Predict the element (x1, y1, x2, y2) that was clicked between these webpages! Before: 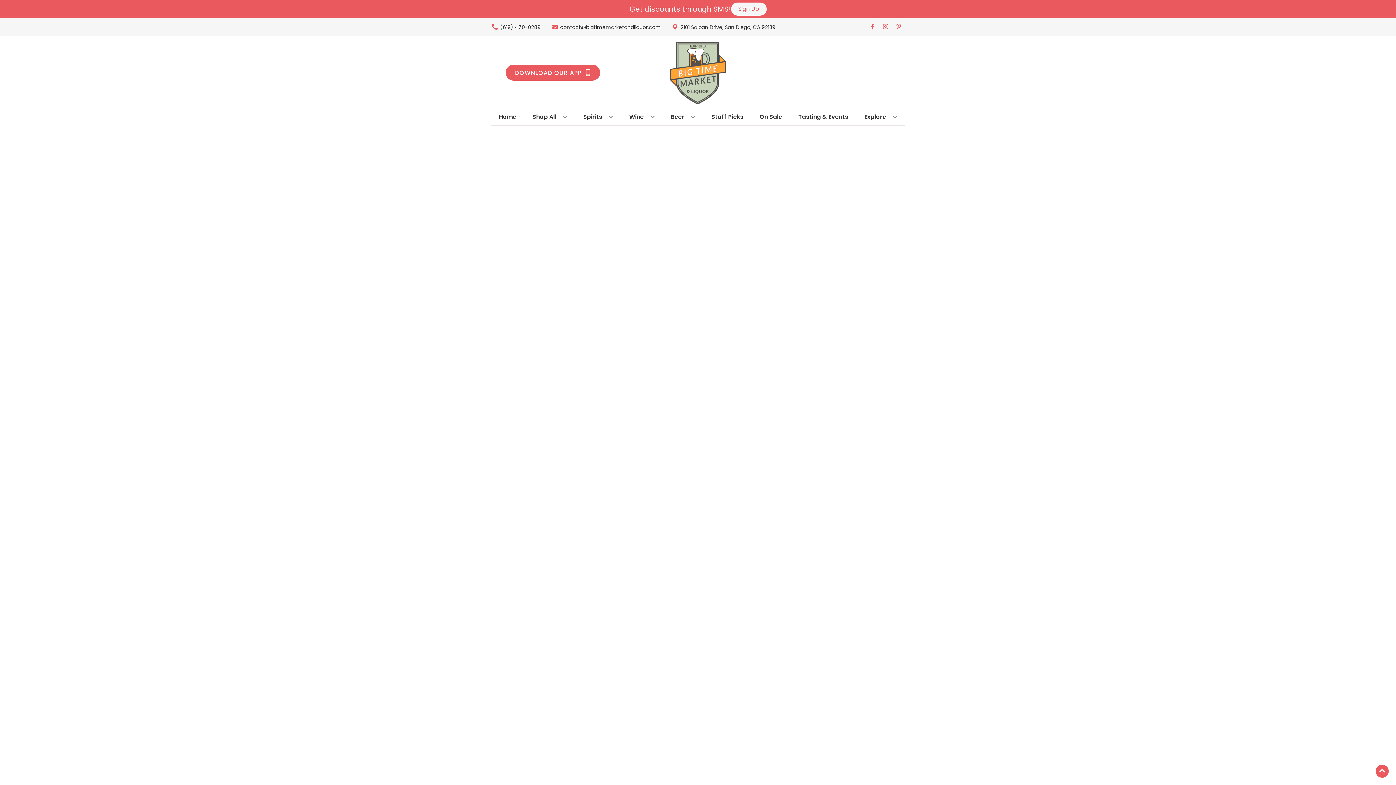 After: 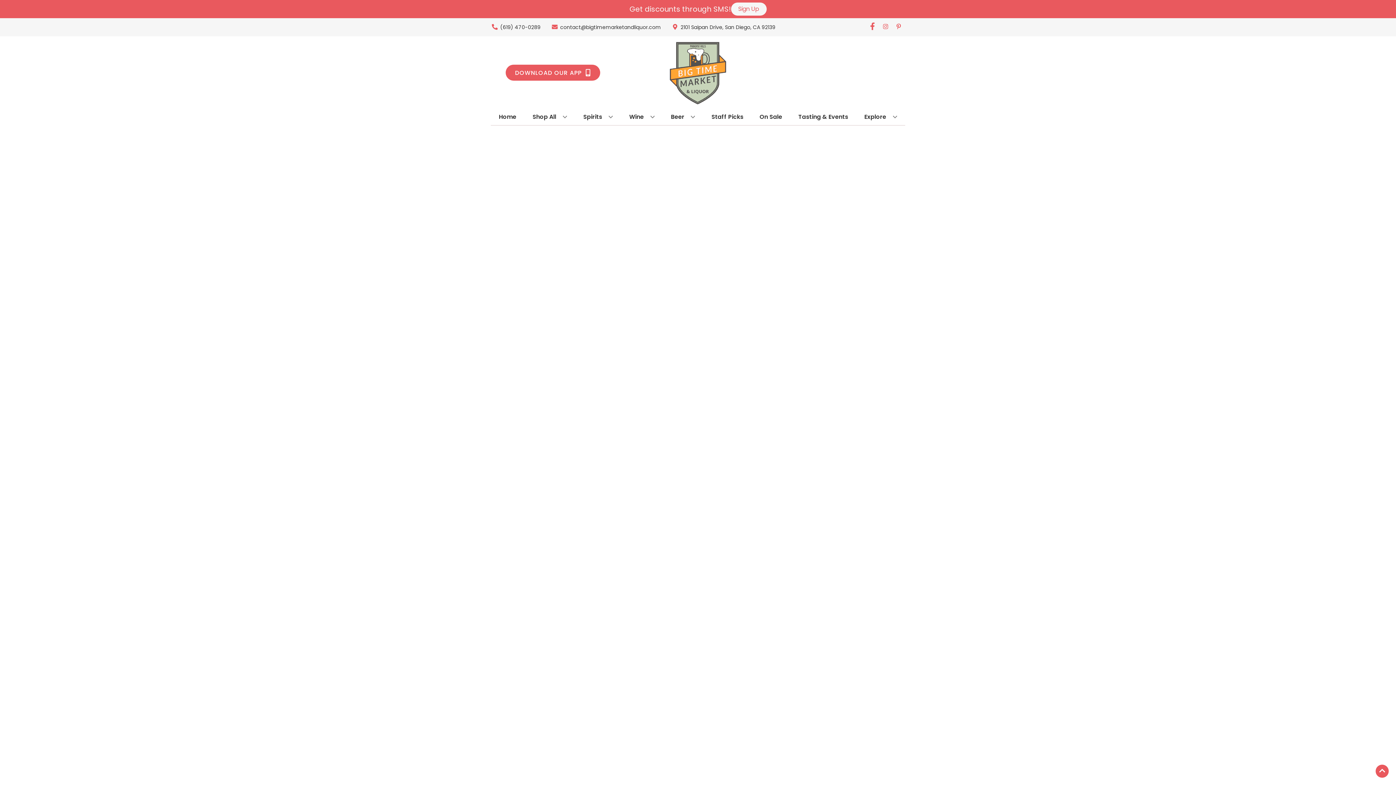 Action: bbox: (866, 23, 879, 30) label: Opens facebook in a new tab